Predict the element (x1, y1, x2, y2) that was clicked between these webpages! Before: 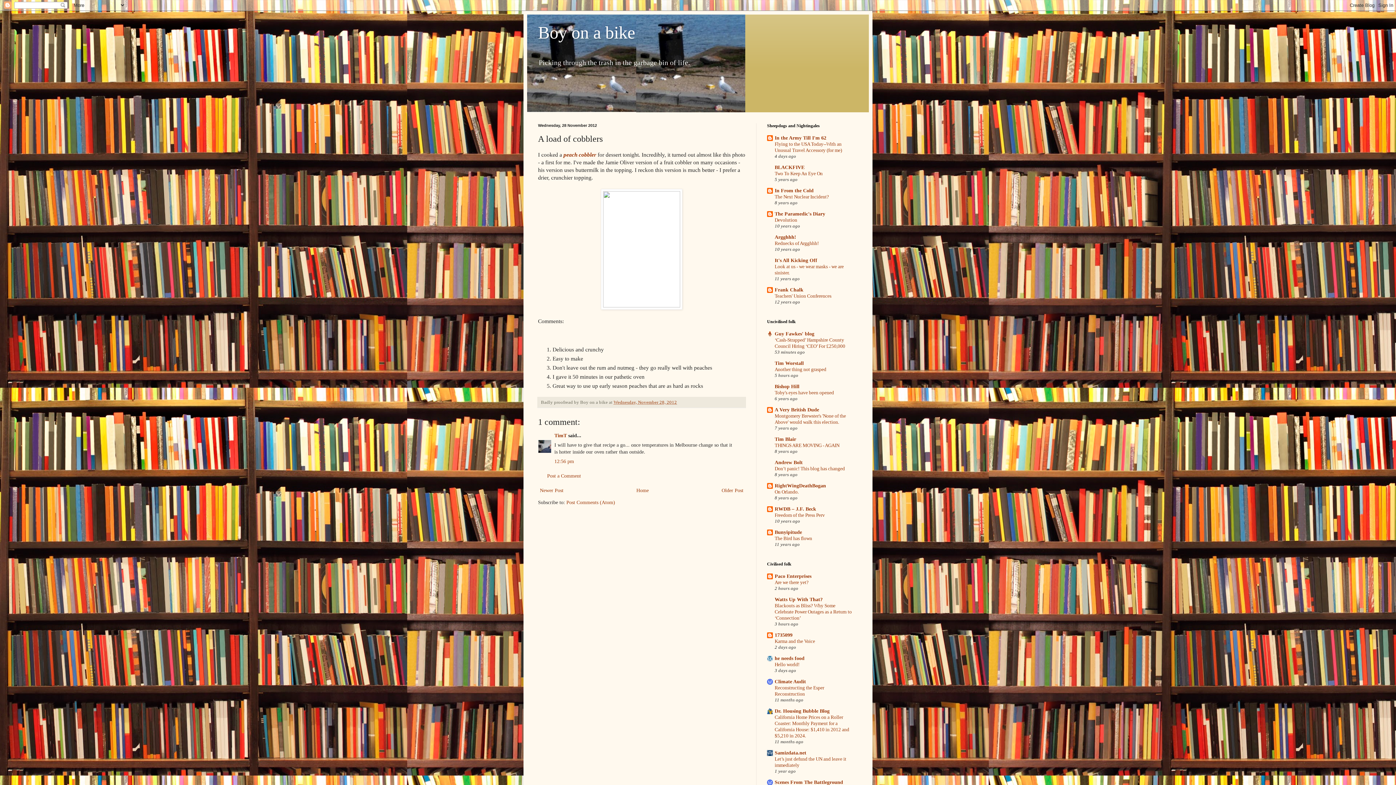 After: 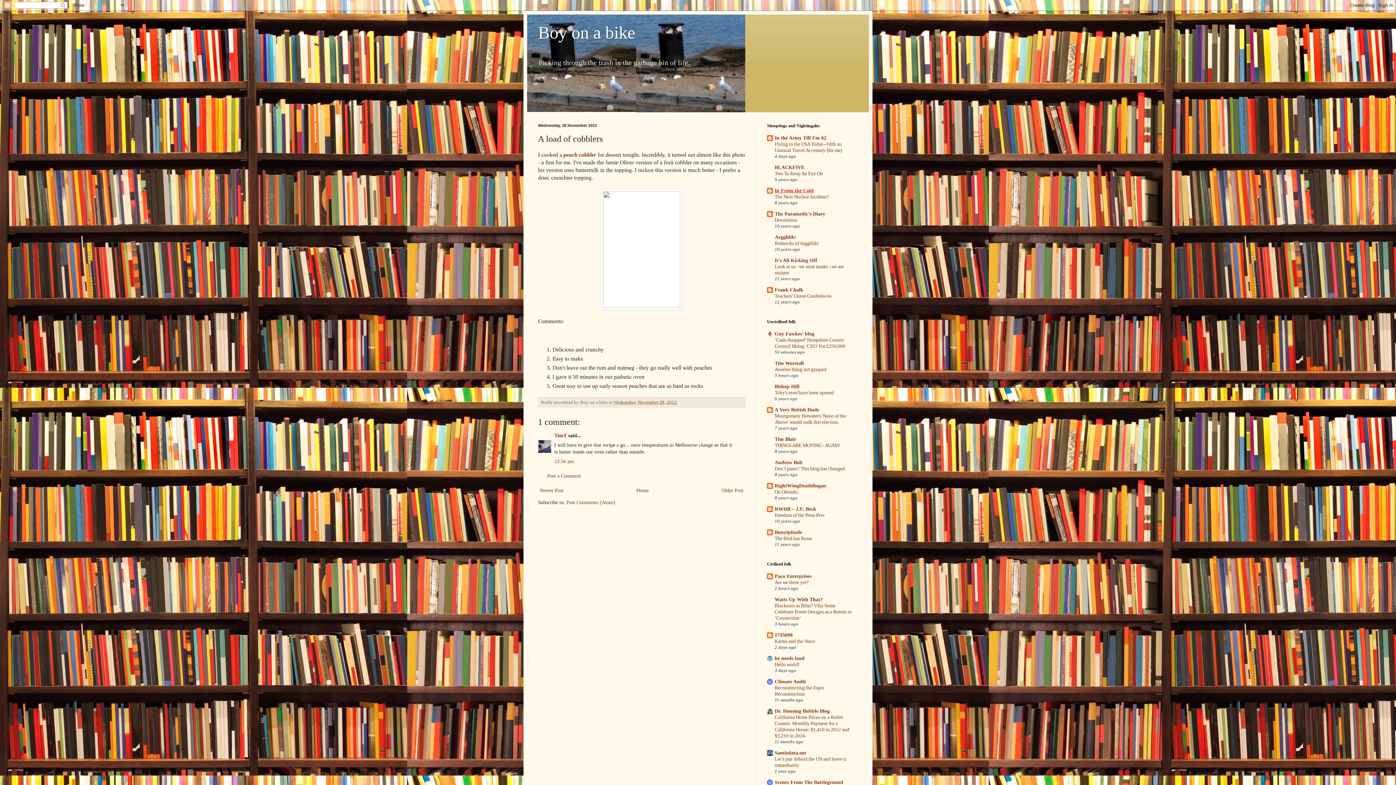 Action: label: In From the Cold bbox: (774, 187, 813, 193)